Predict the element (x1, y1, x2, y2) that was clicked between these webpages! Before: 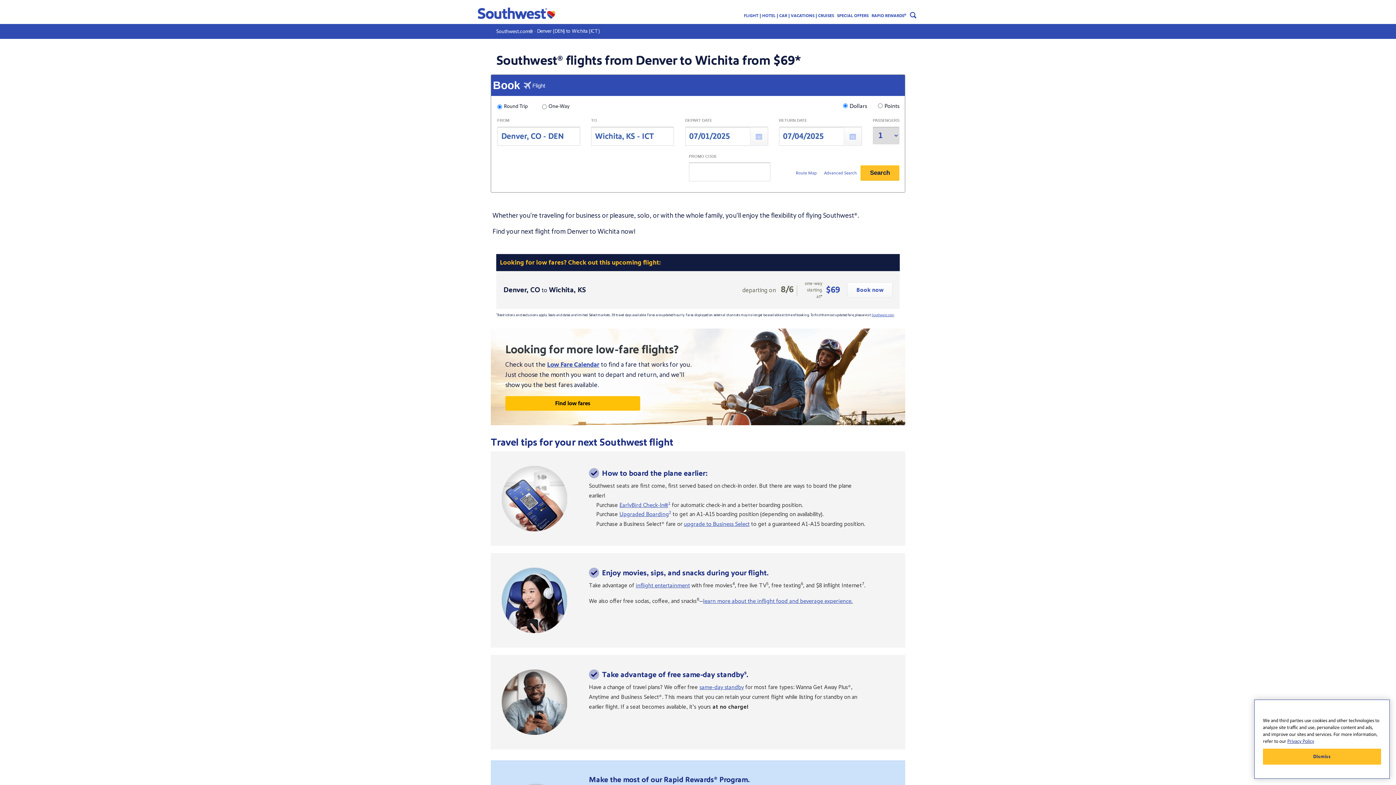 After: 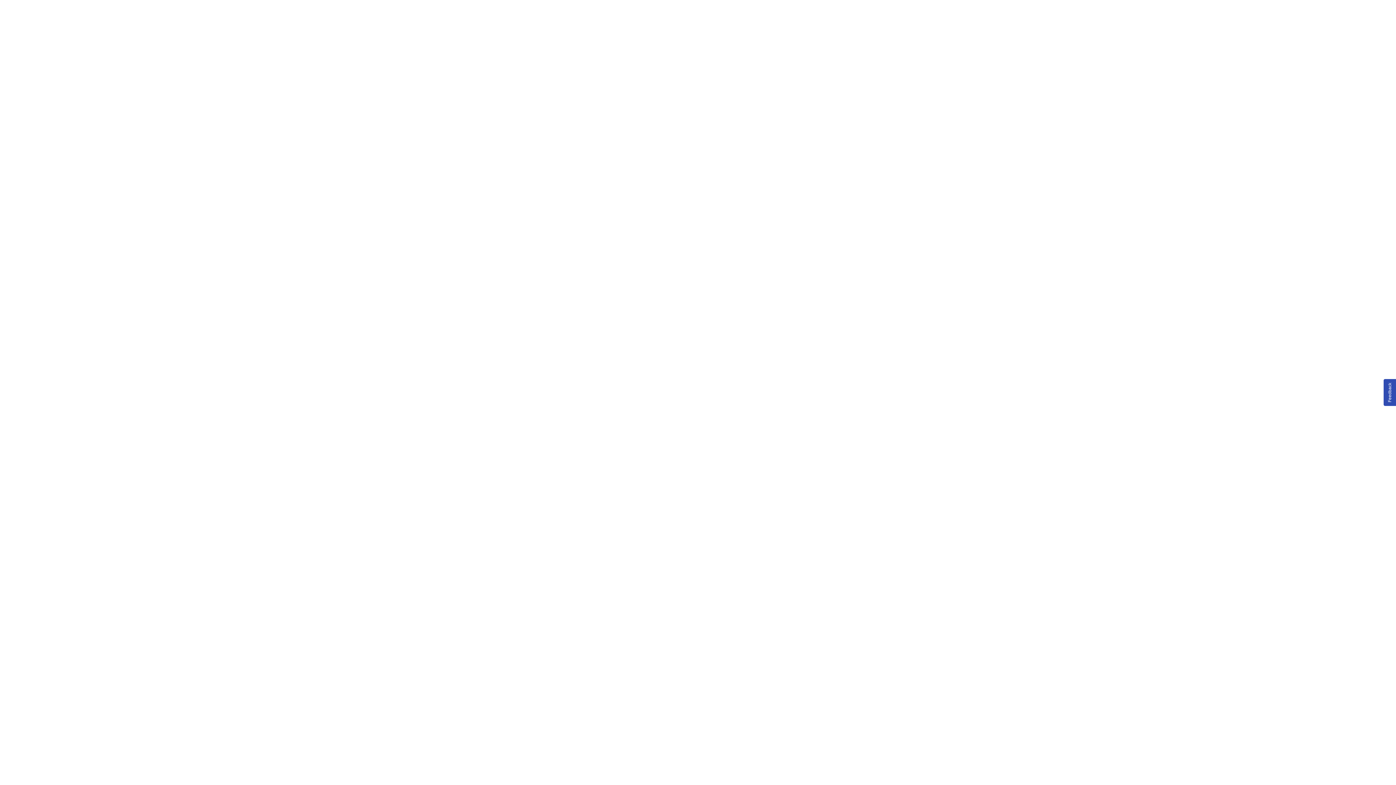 Action: label: Southwest bbox: (477, 6, 559, 19)